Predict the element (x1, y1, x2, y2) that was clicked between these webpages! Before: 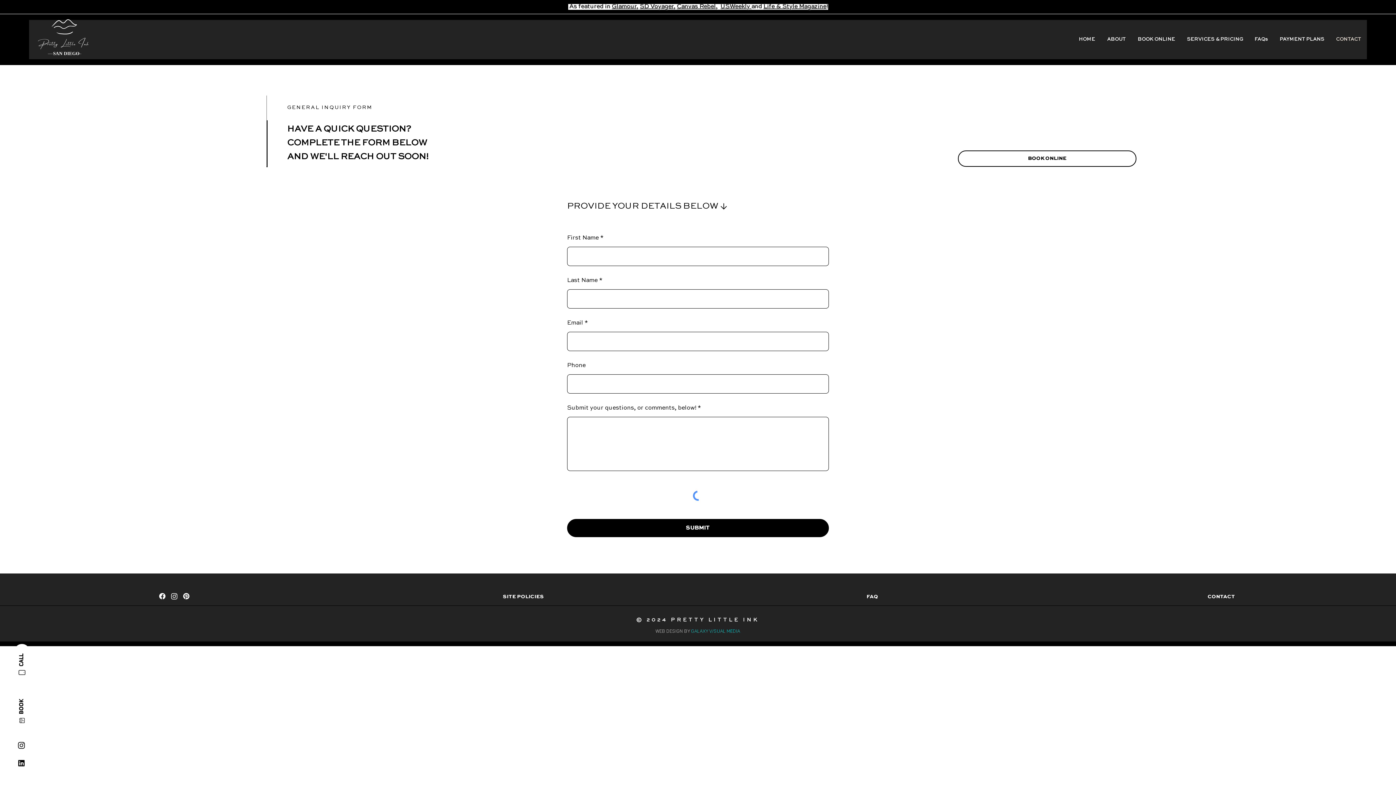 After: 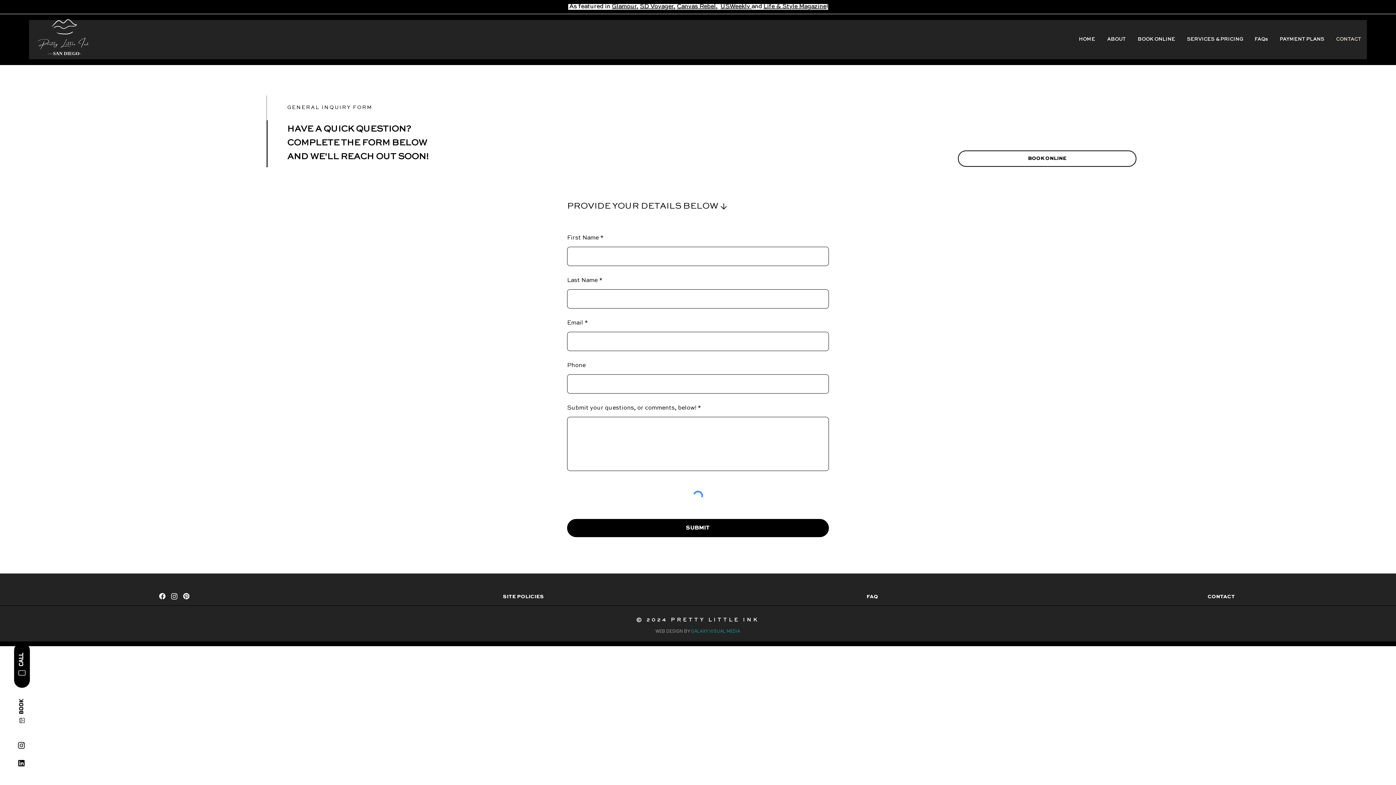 Action: label: CALL bbox: (14, 644, 29, 686)